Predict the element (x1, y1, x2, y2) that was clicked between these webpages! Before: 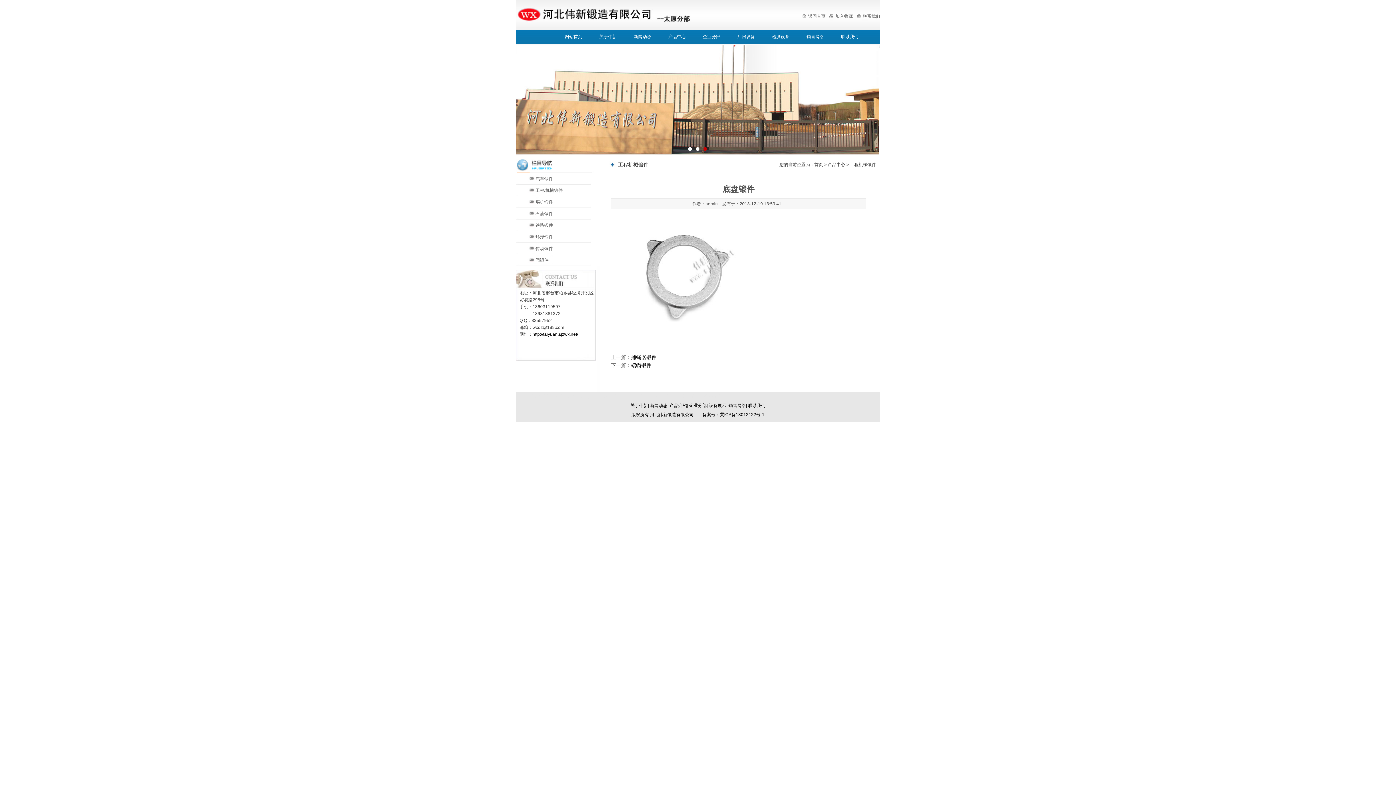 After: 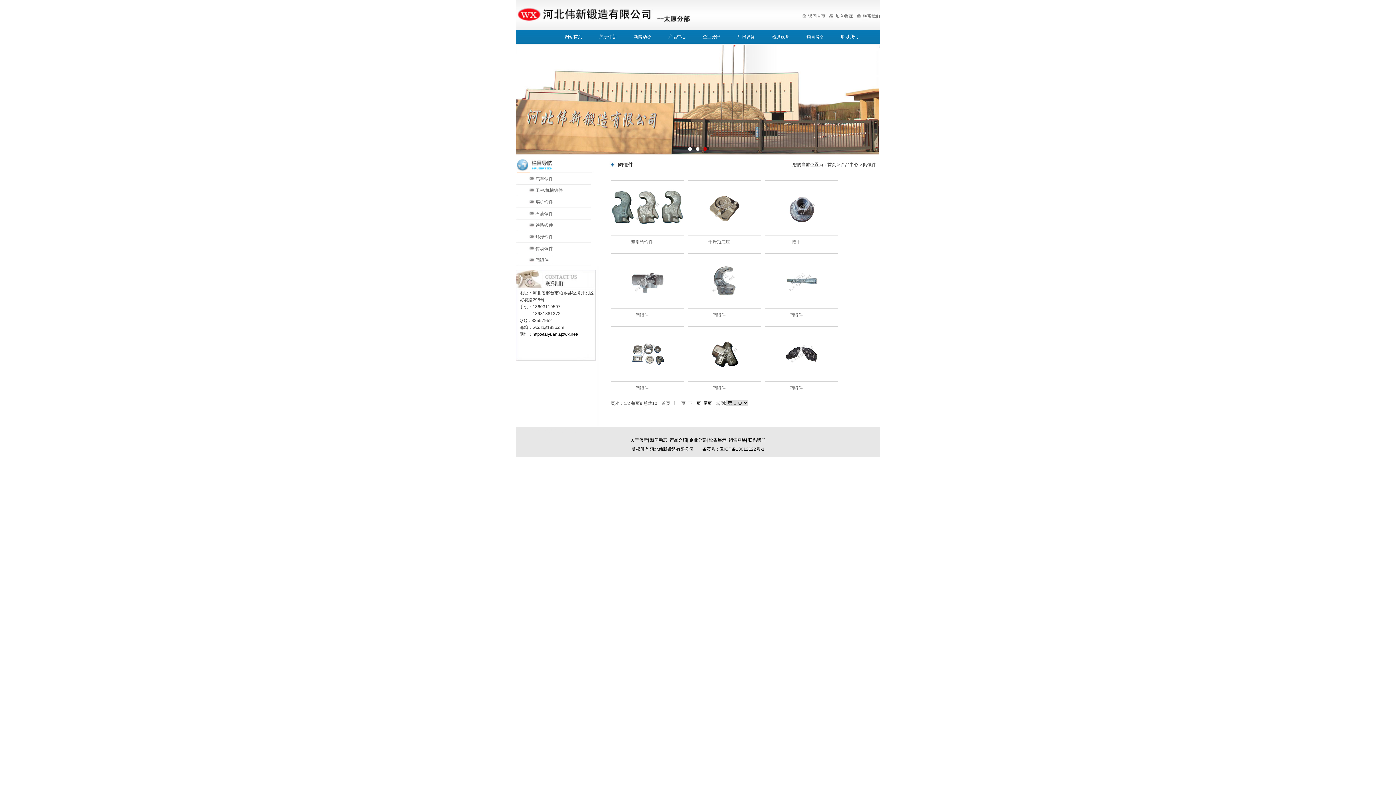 Action: label: 阀锻件 bbox: (516, 254, 600, 266)